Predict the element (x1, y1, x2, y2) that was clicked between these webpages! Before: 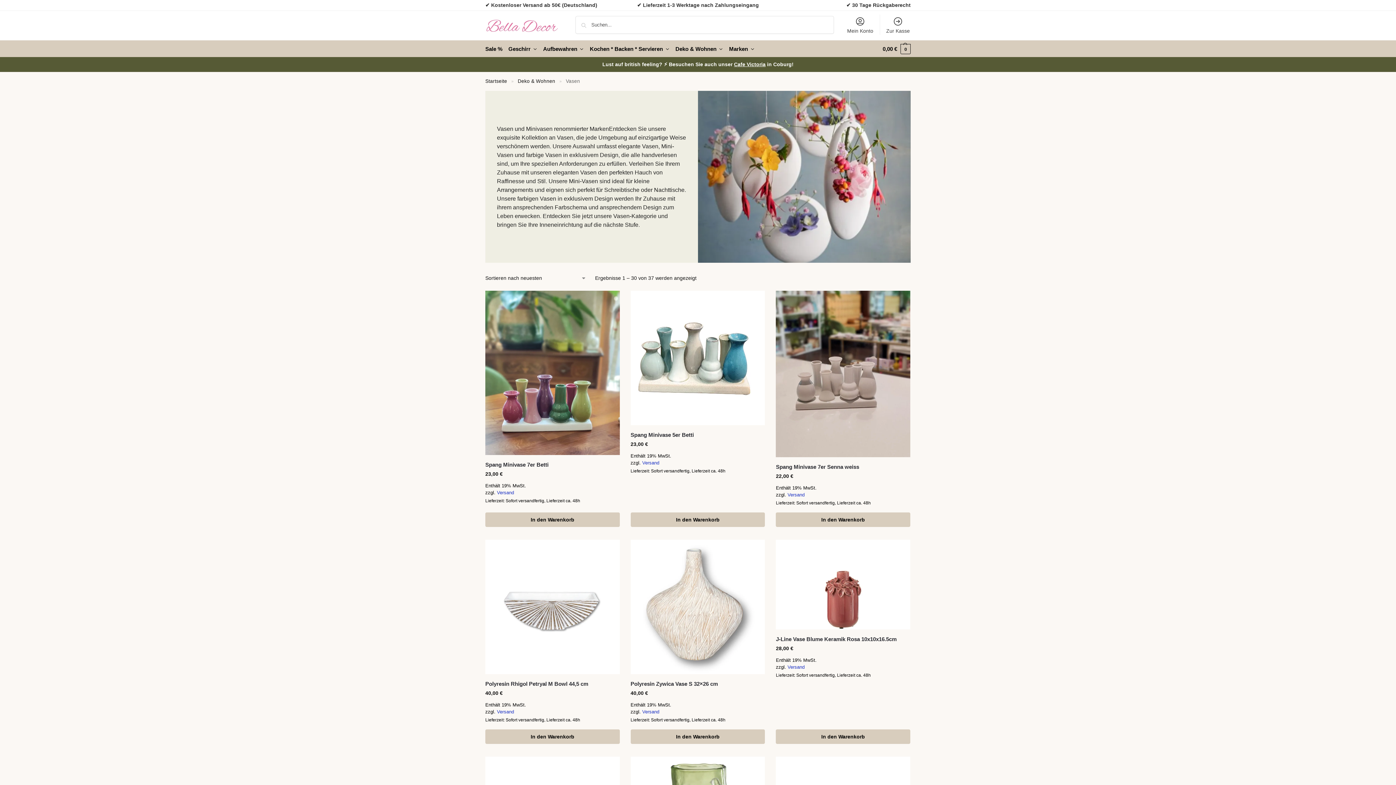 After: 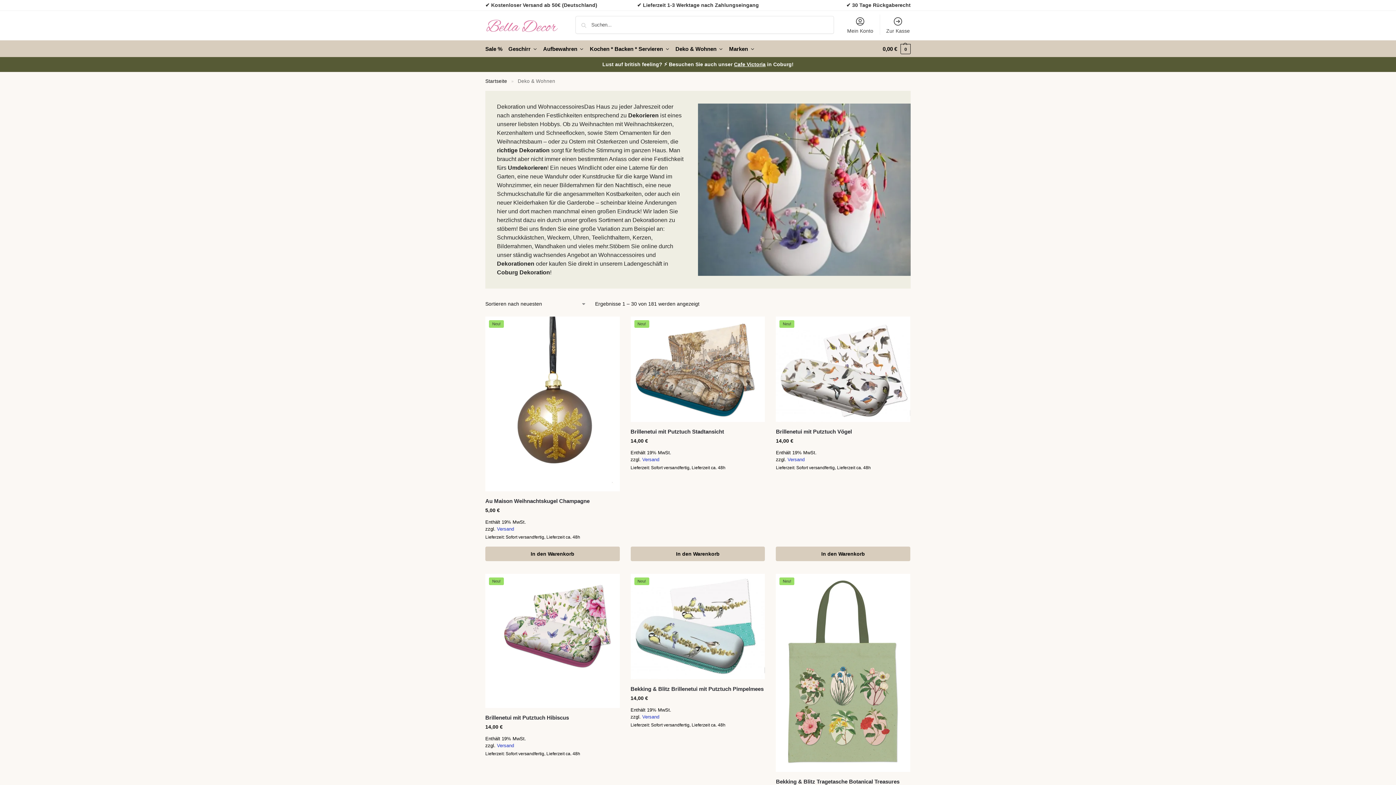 Action: bbox: (672, 40, 726, 57) label: Deko & Wohnen